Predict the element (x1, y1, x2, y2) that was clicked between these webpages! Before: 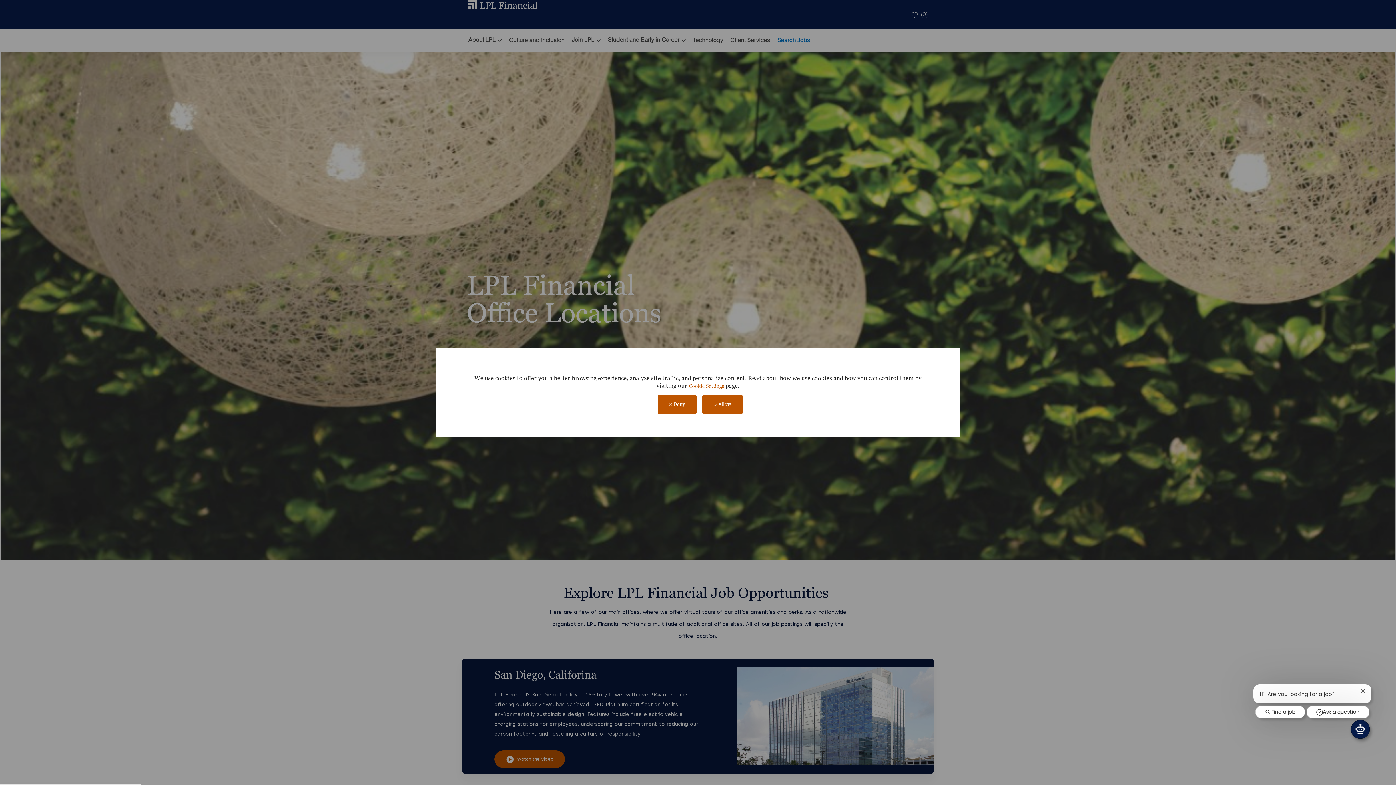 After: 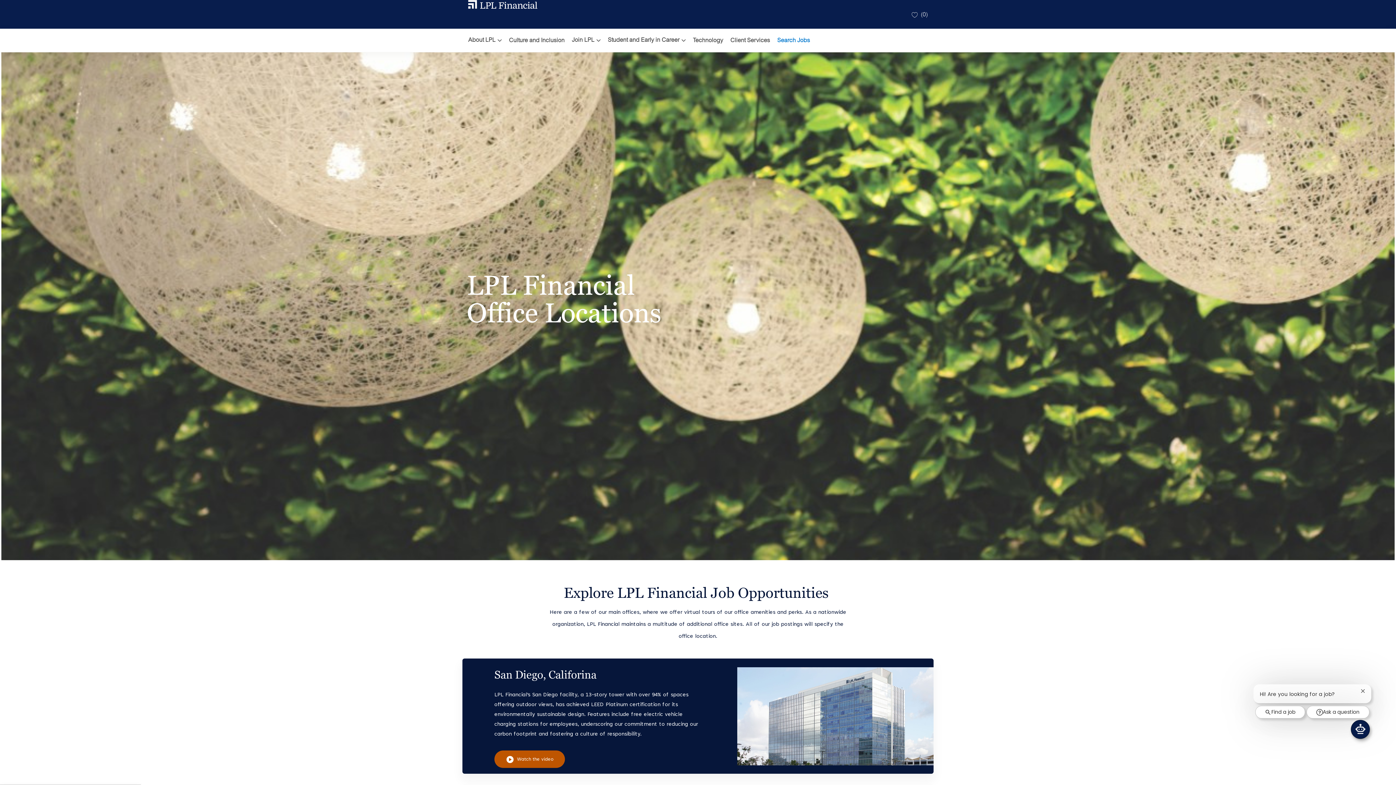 Action: label:  Allow bbox: (702, 395, 742, 413)